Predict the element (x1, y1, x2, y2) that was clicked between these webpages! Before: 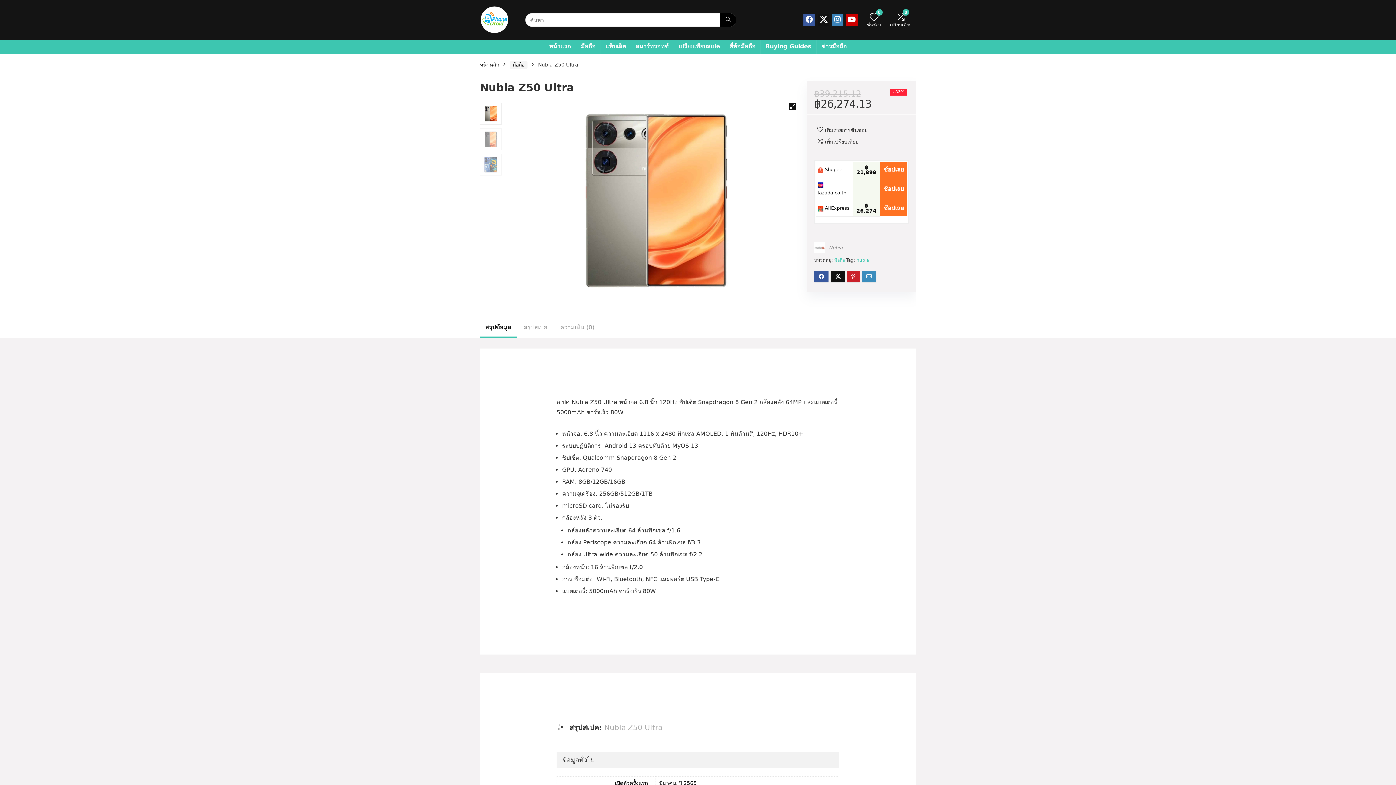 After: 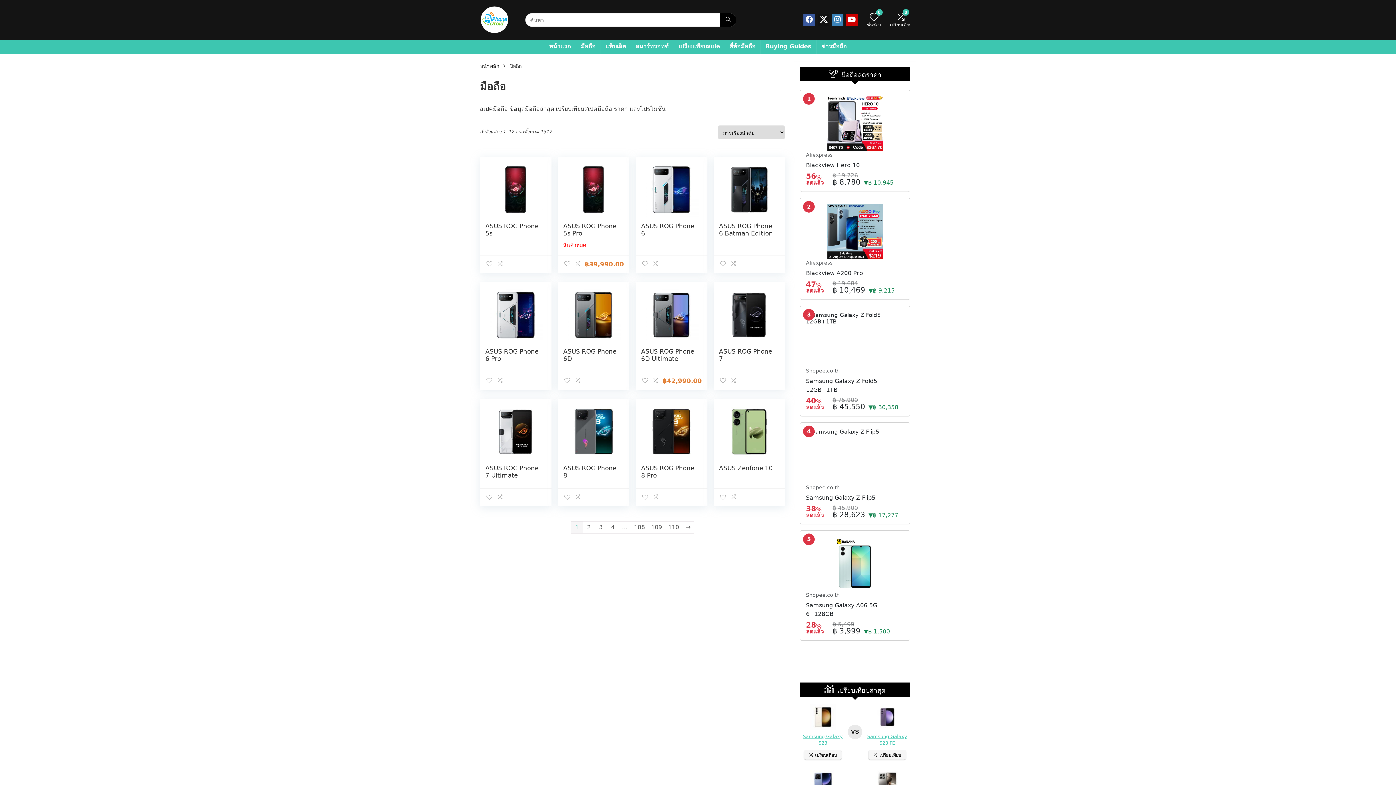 Action: bbox: (834, 257, 845, 262) label: มือถือ